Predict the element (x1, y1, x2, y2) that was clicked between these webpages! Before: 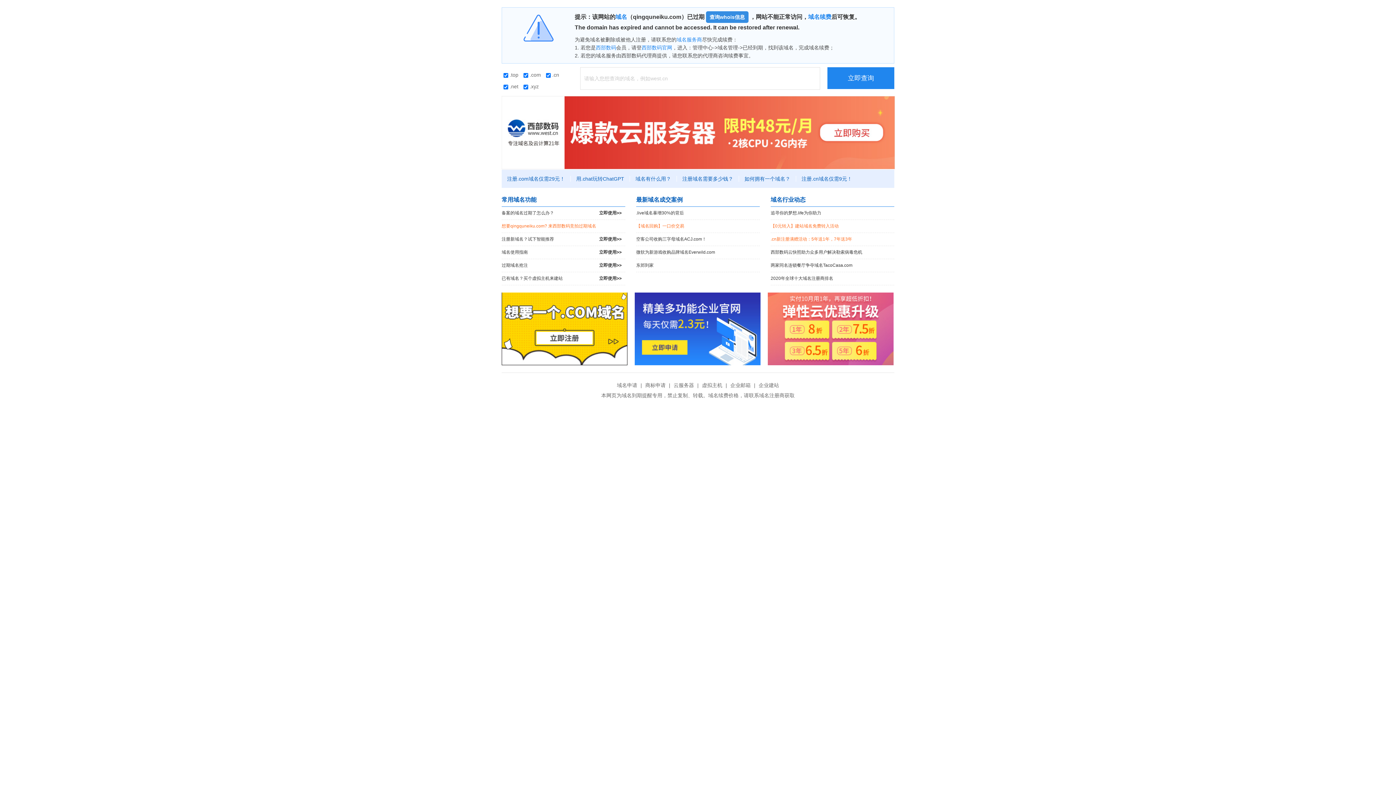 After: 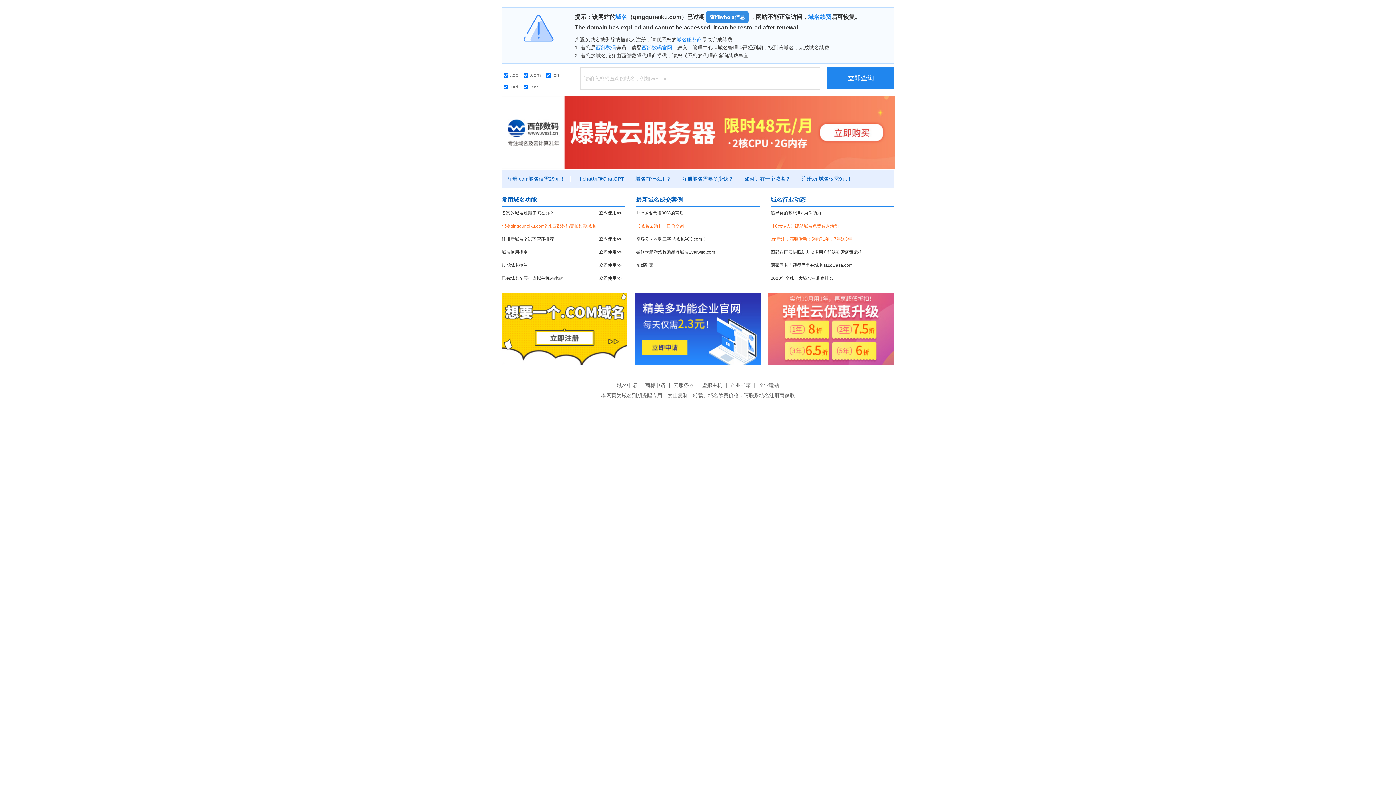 Action: bbox: (768, 292, 893, 365)